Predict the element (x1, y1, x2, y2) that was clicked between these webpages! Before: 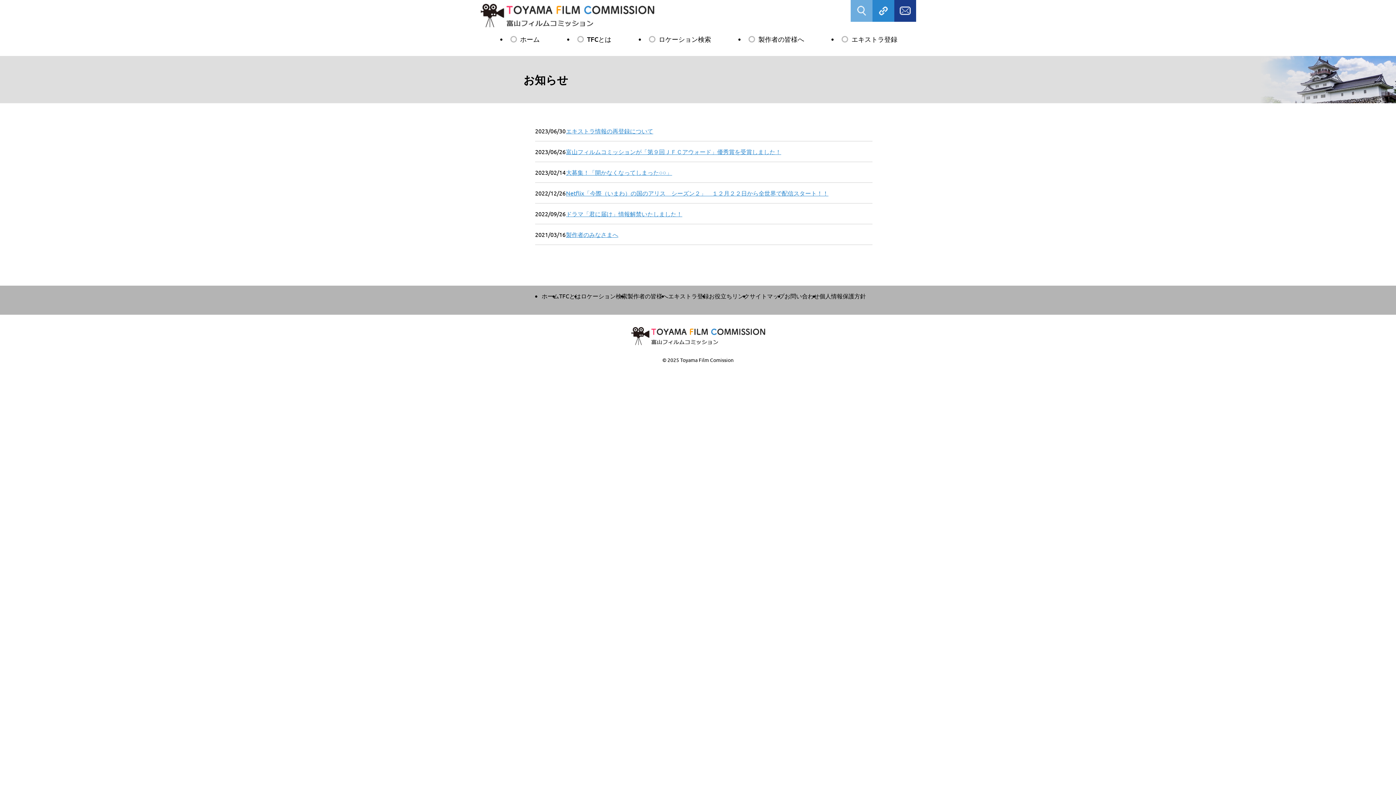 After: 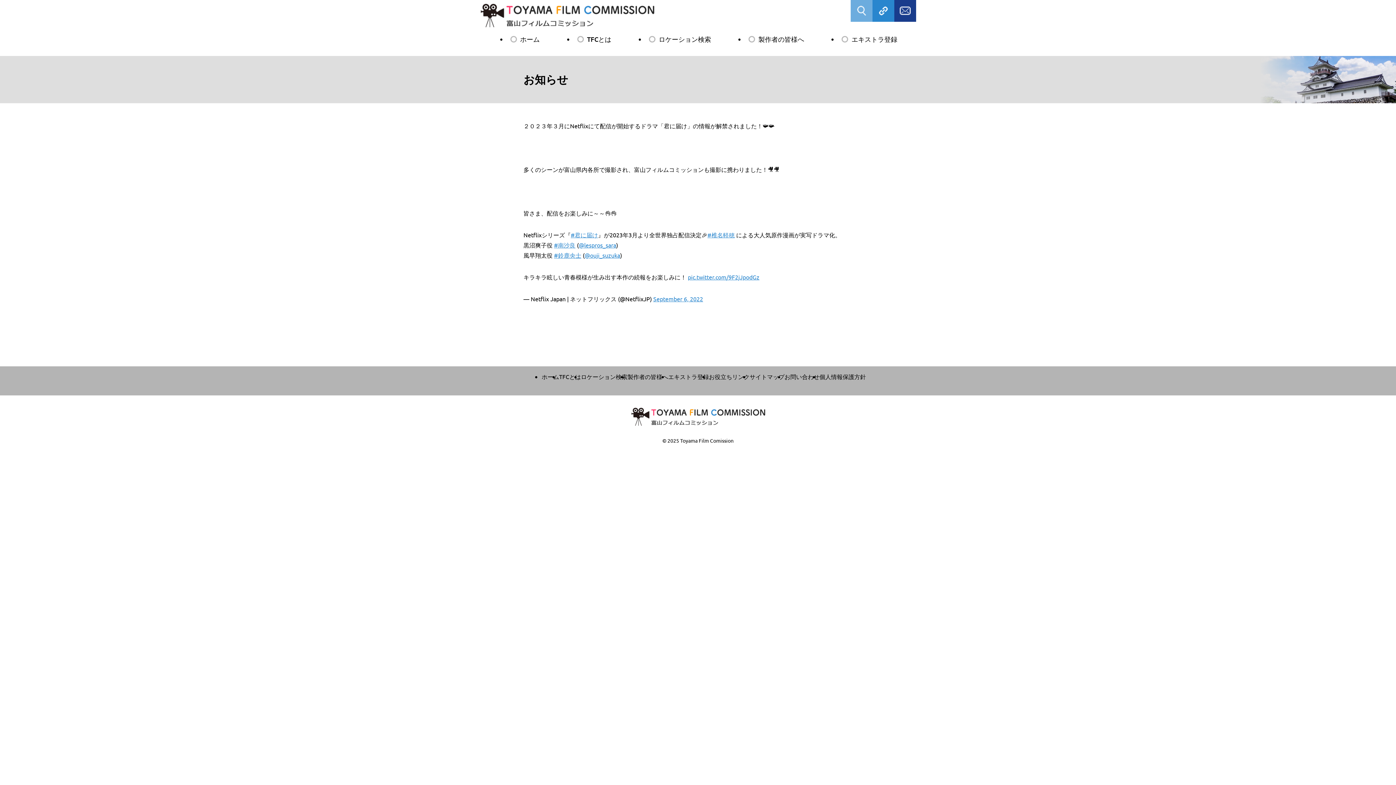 Action: bbox: (566, 209, 872, 218) label: ドラマ「君に届け」情報解禁いたしました！